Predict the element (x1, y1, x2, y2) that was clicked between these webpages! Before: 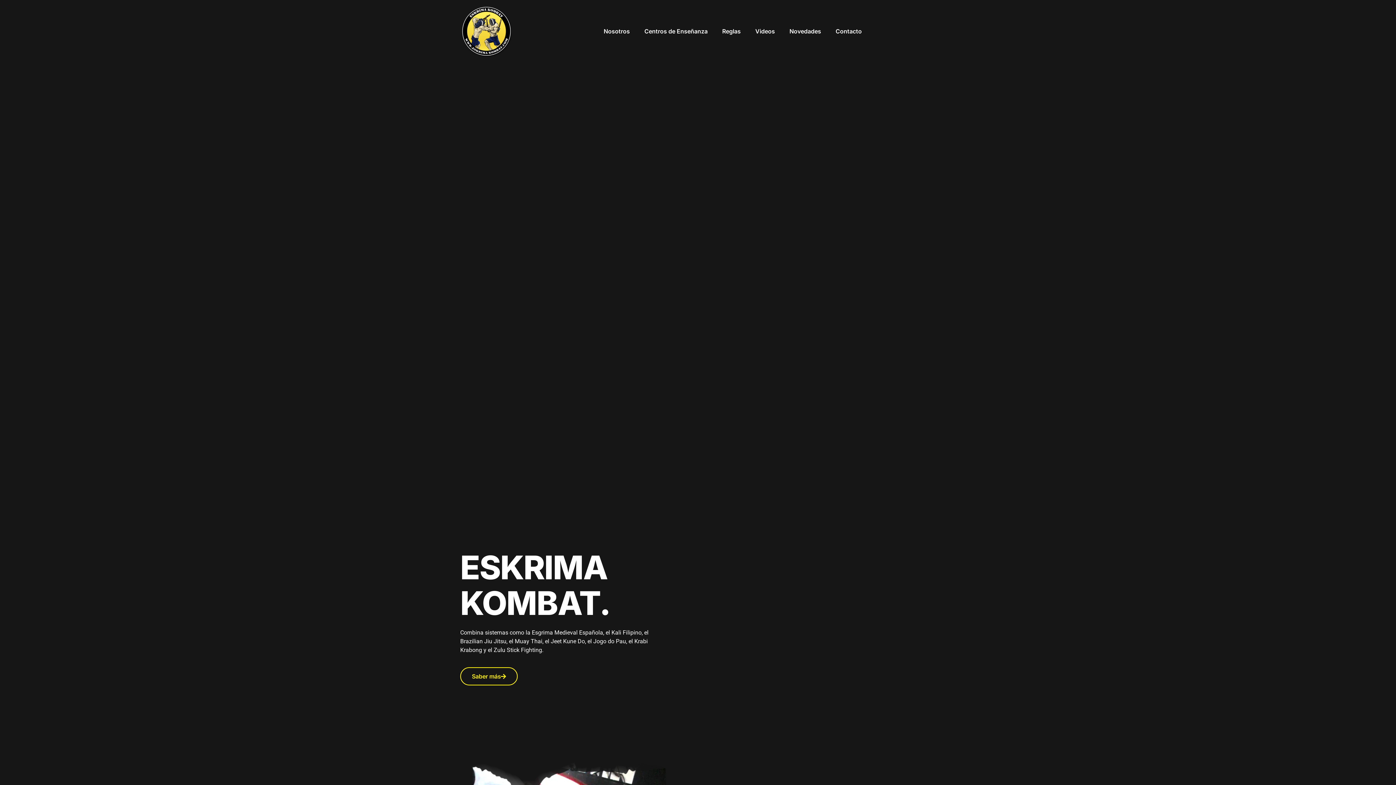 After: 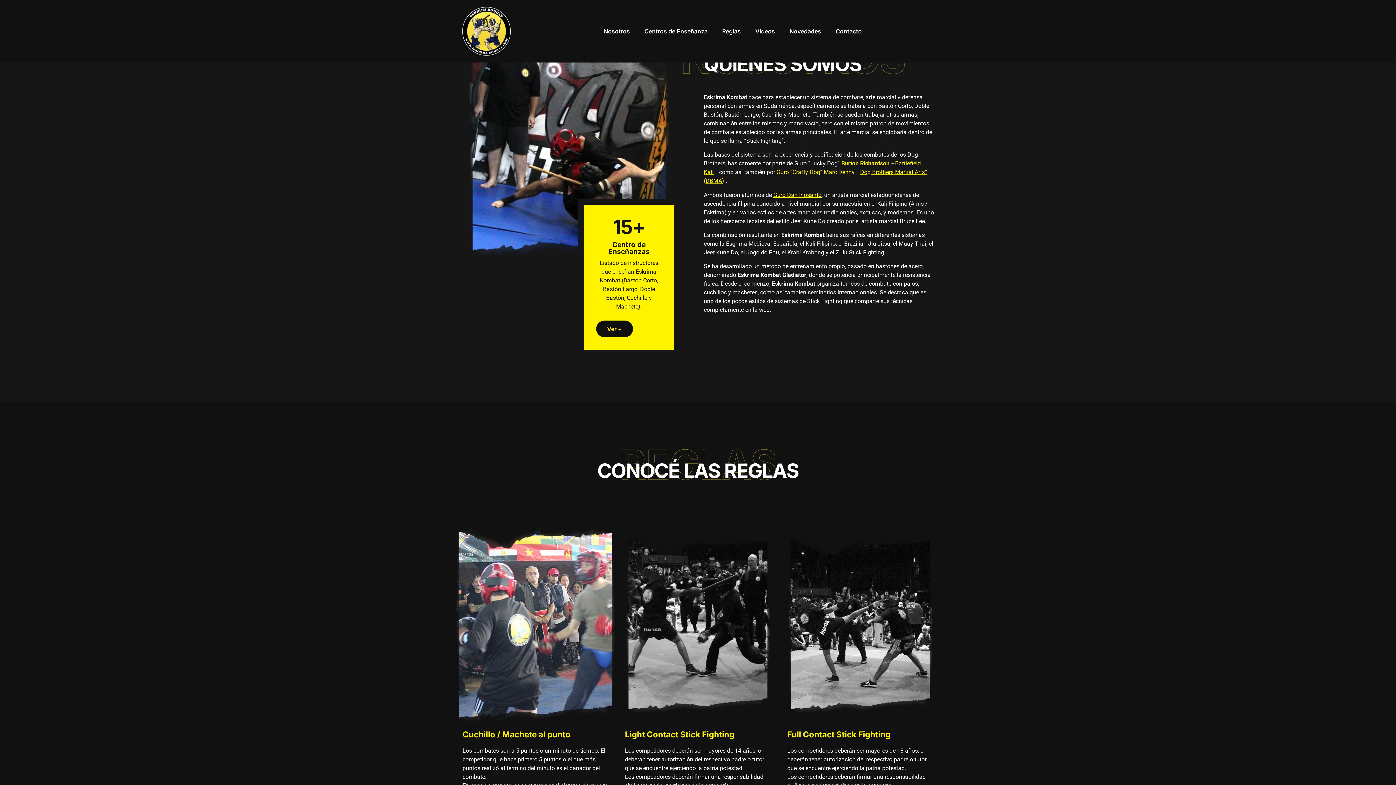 Action: bbox: (460, 667, 517, 685) label: Saber más